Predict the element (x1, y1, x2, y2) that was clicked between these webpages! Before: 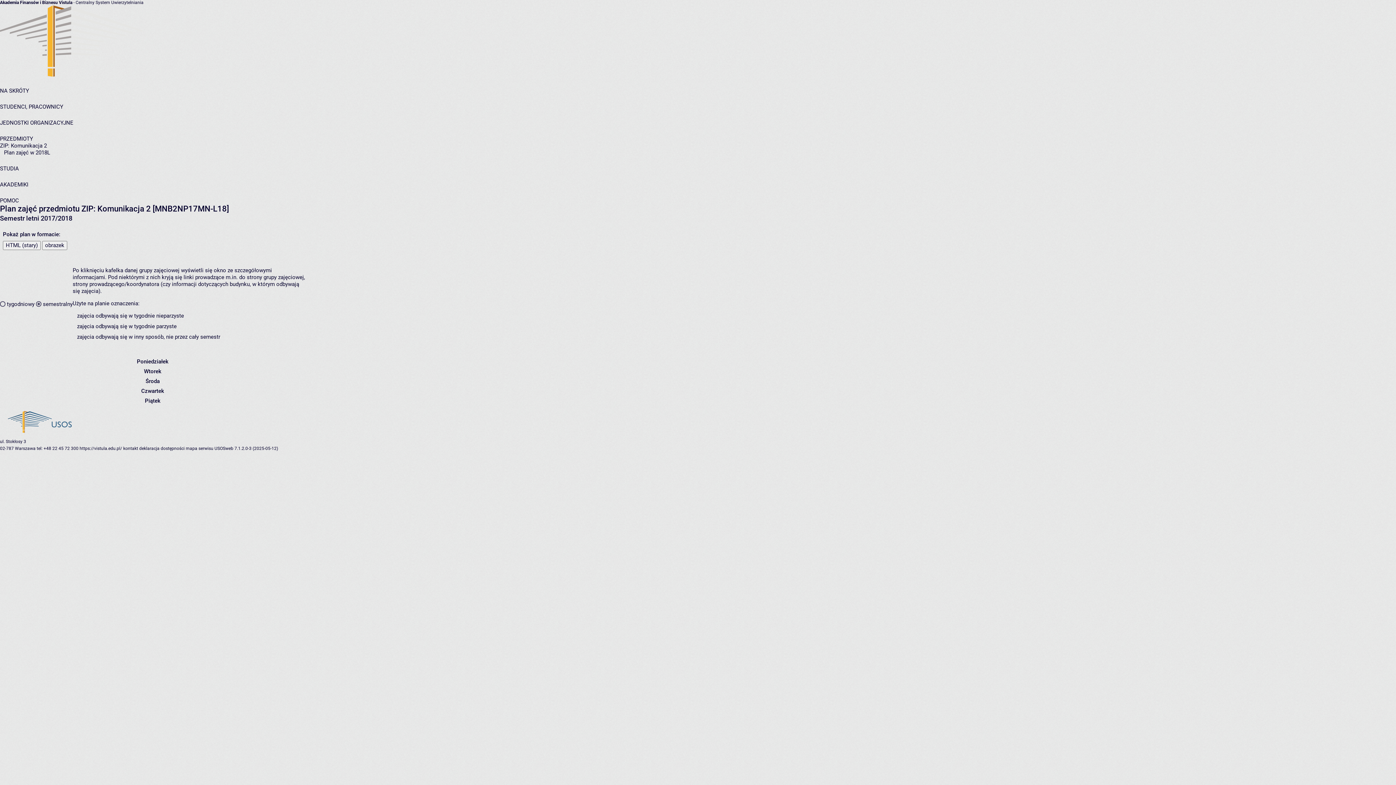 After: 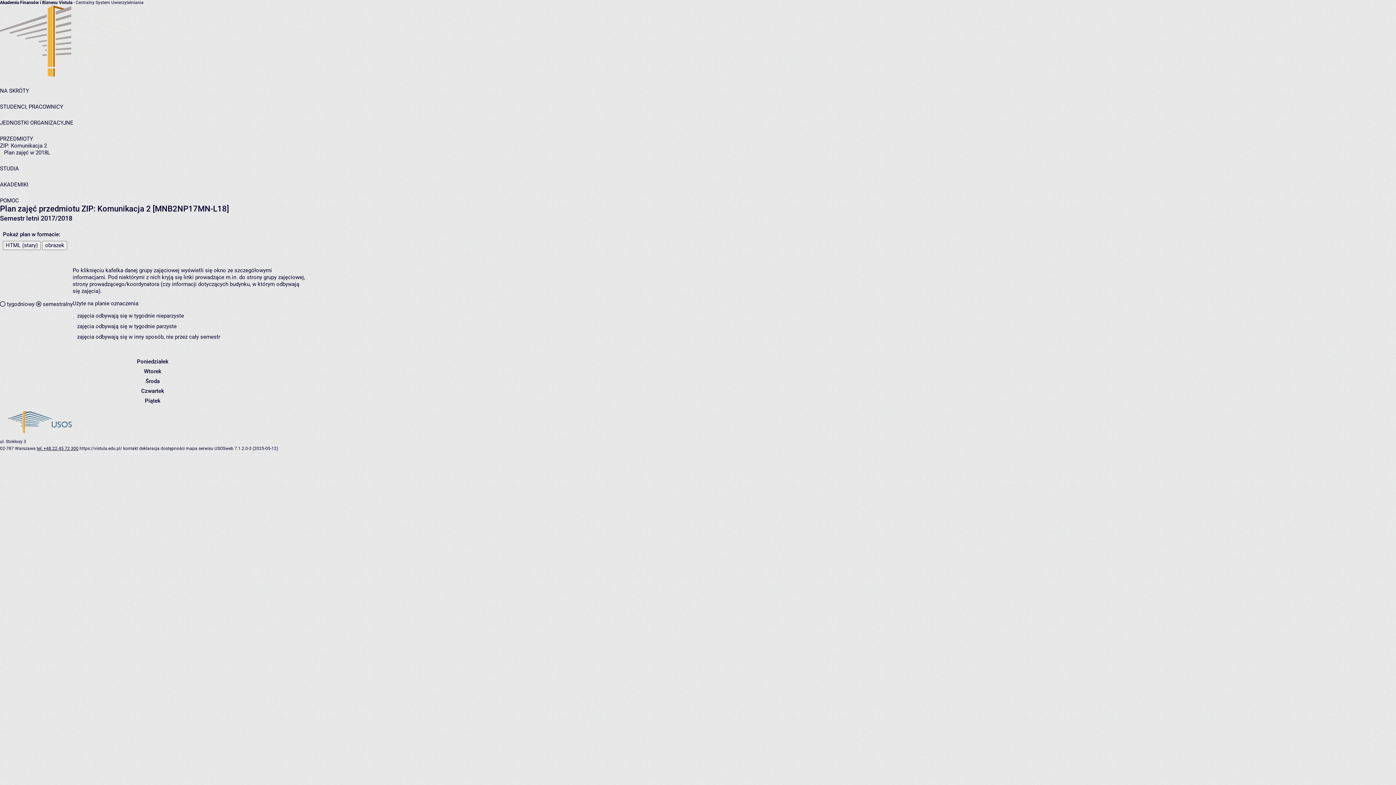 Action: label: tel: +48 22 45 72 300 bbox: (36, 446, 78, 451)